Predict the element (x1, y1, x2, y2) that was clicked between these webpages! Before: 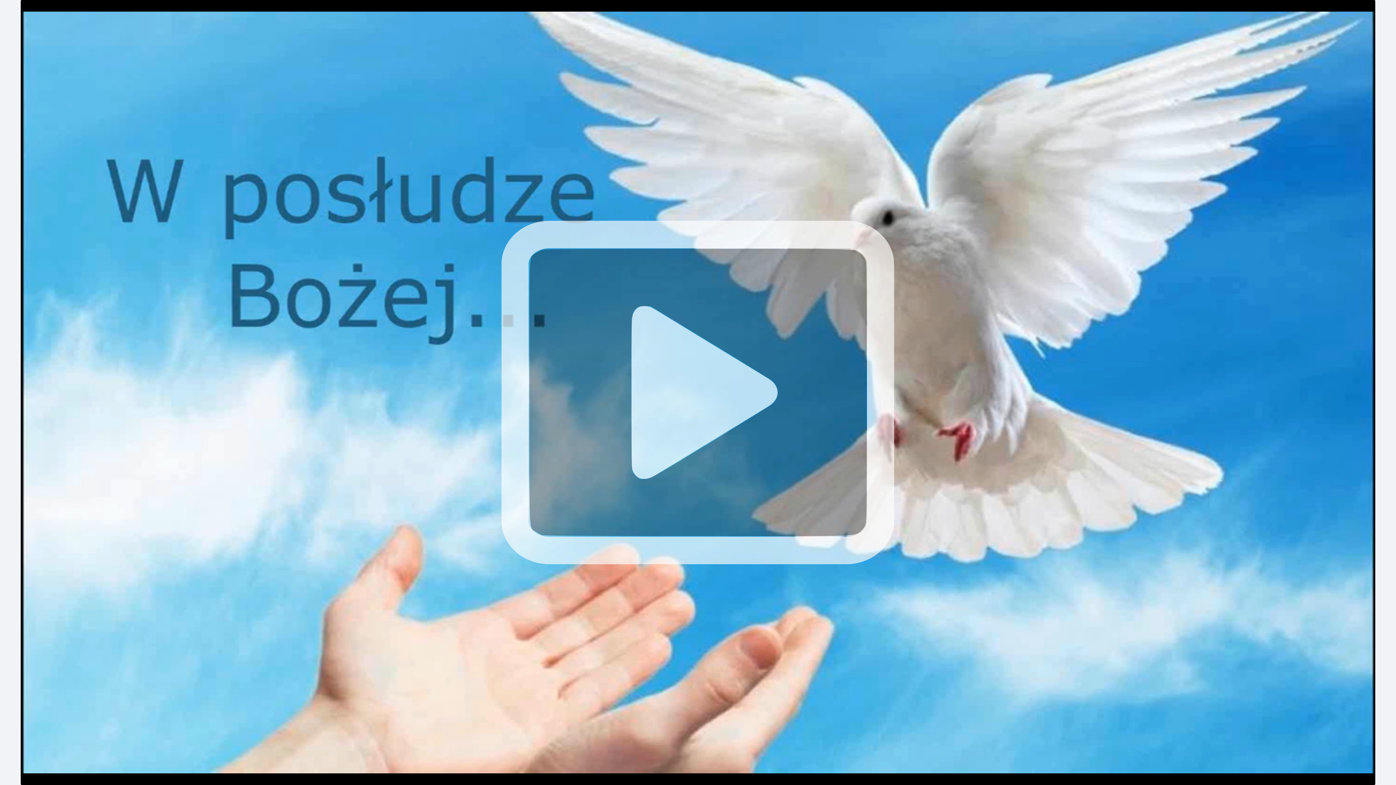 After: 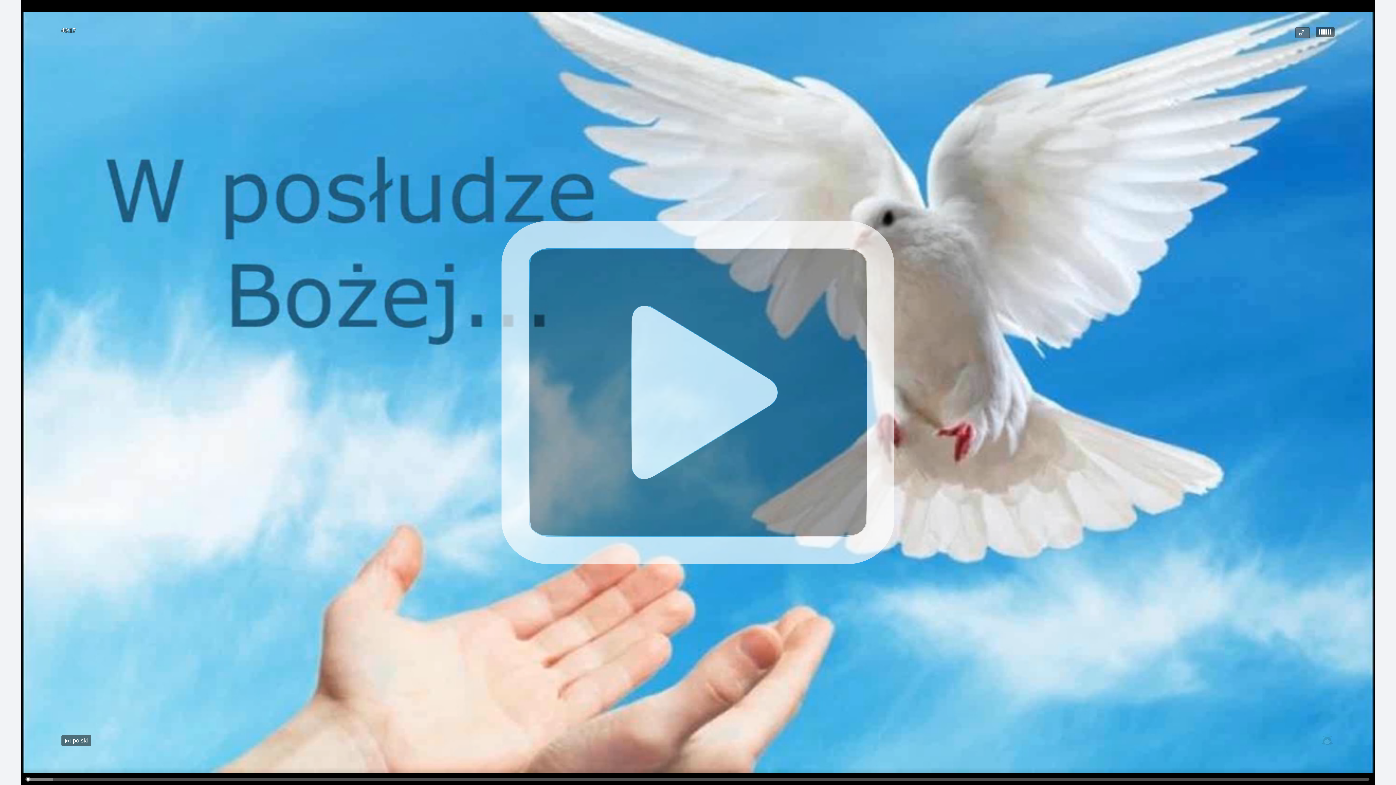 Action: bbox: (1295, 27, 1310, 38)